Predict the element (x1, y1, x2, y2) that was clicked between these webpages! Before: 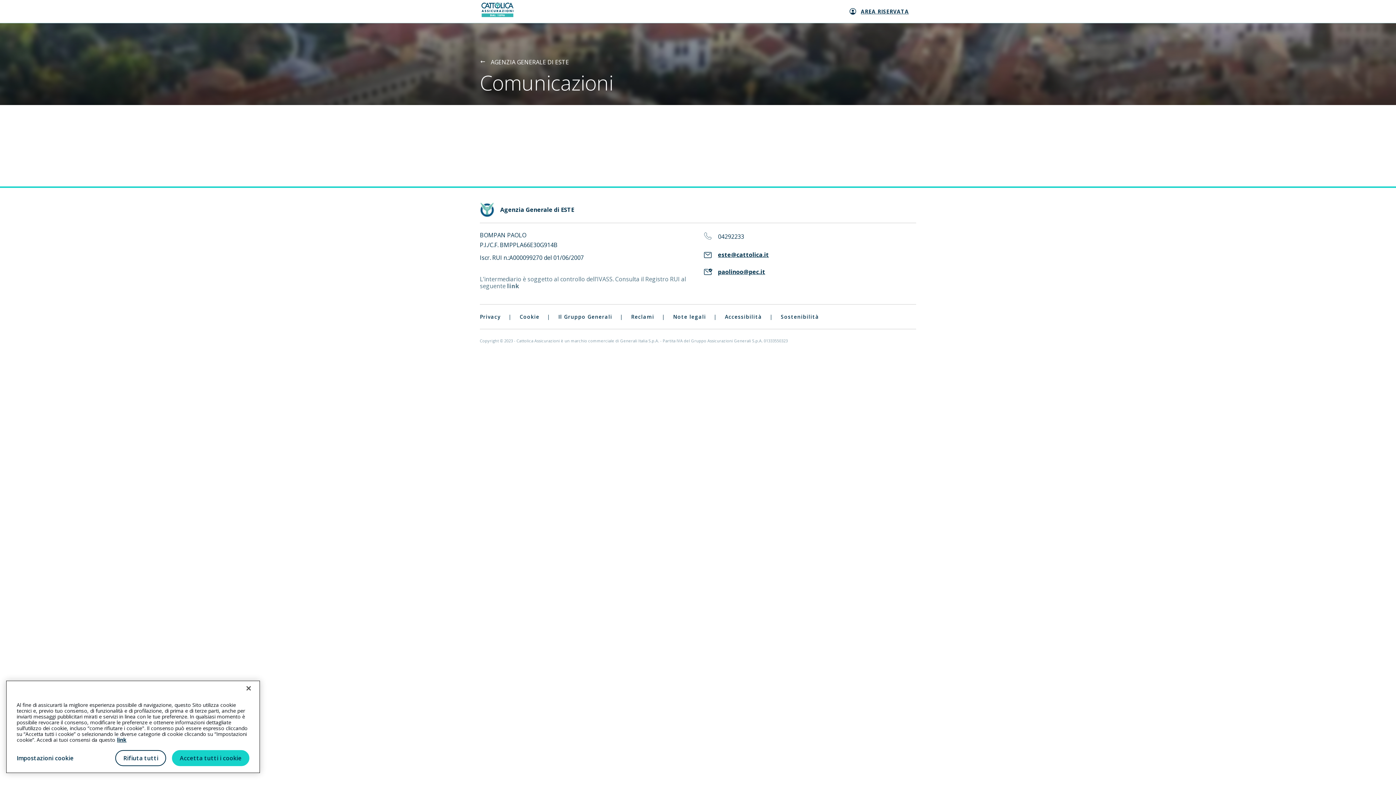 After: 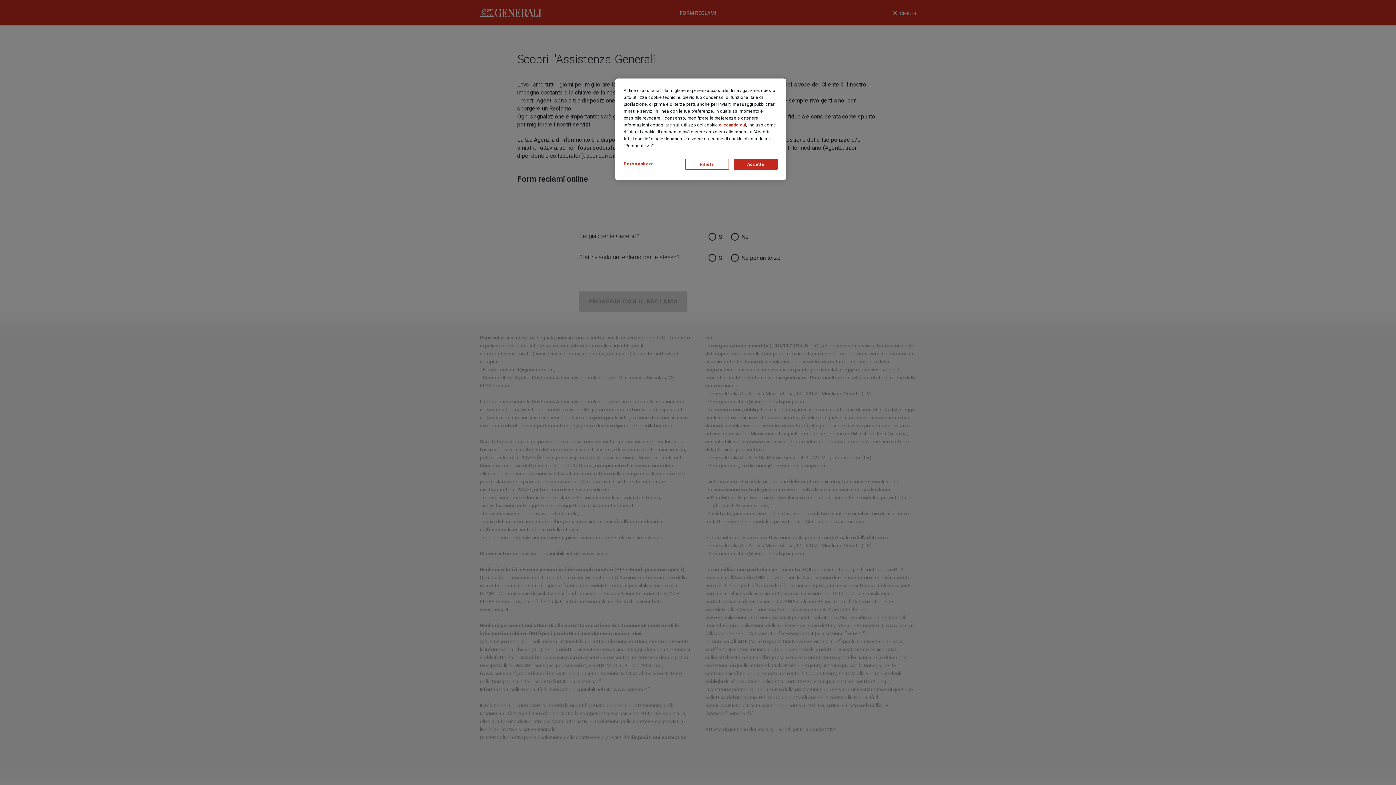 Action: bbox: (631, 313, 654, 320) label: Reclami